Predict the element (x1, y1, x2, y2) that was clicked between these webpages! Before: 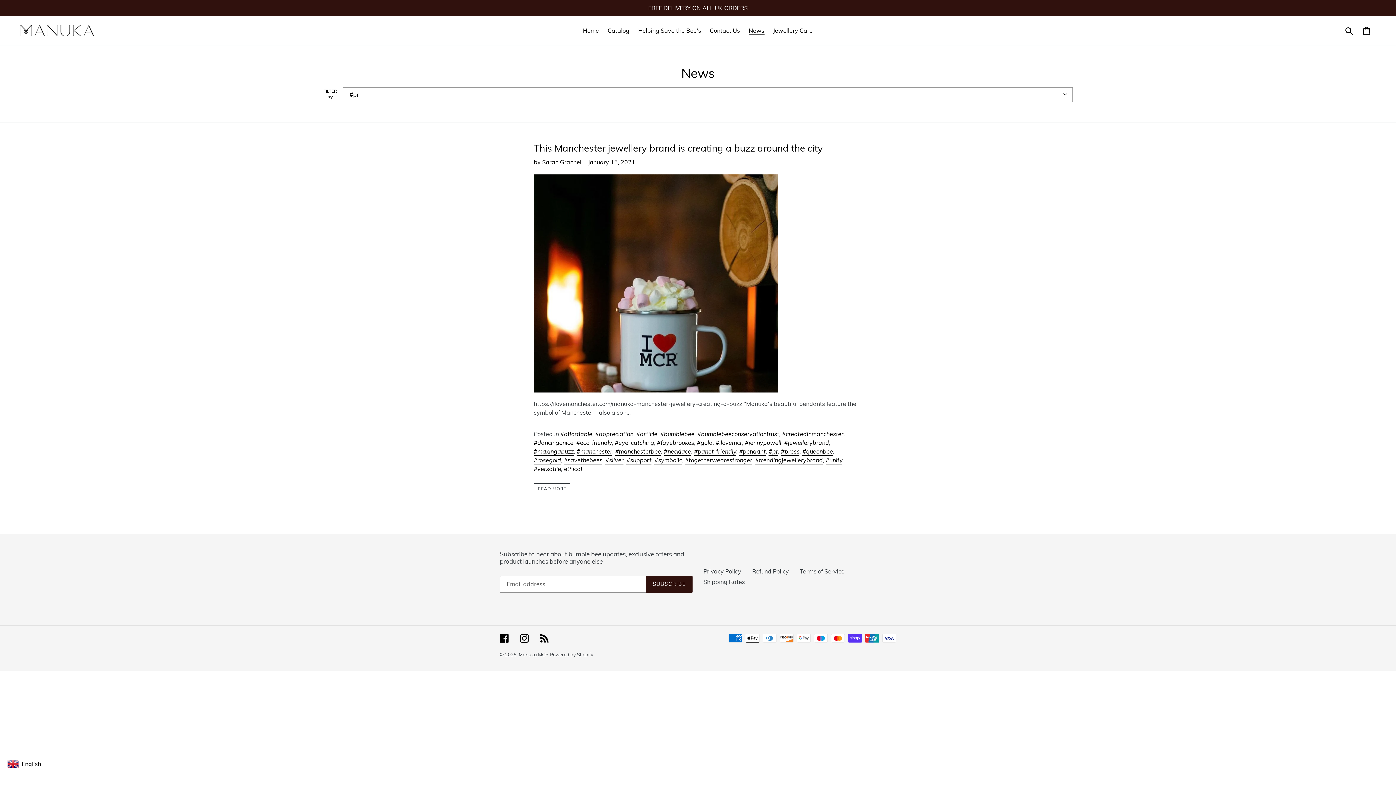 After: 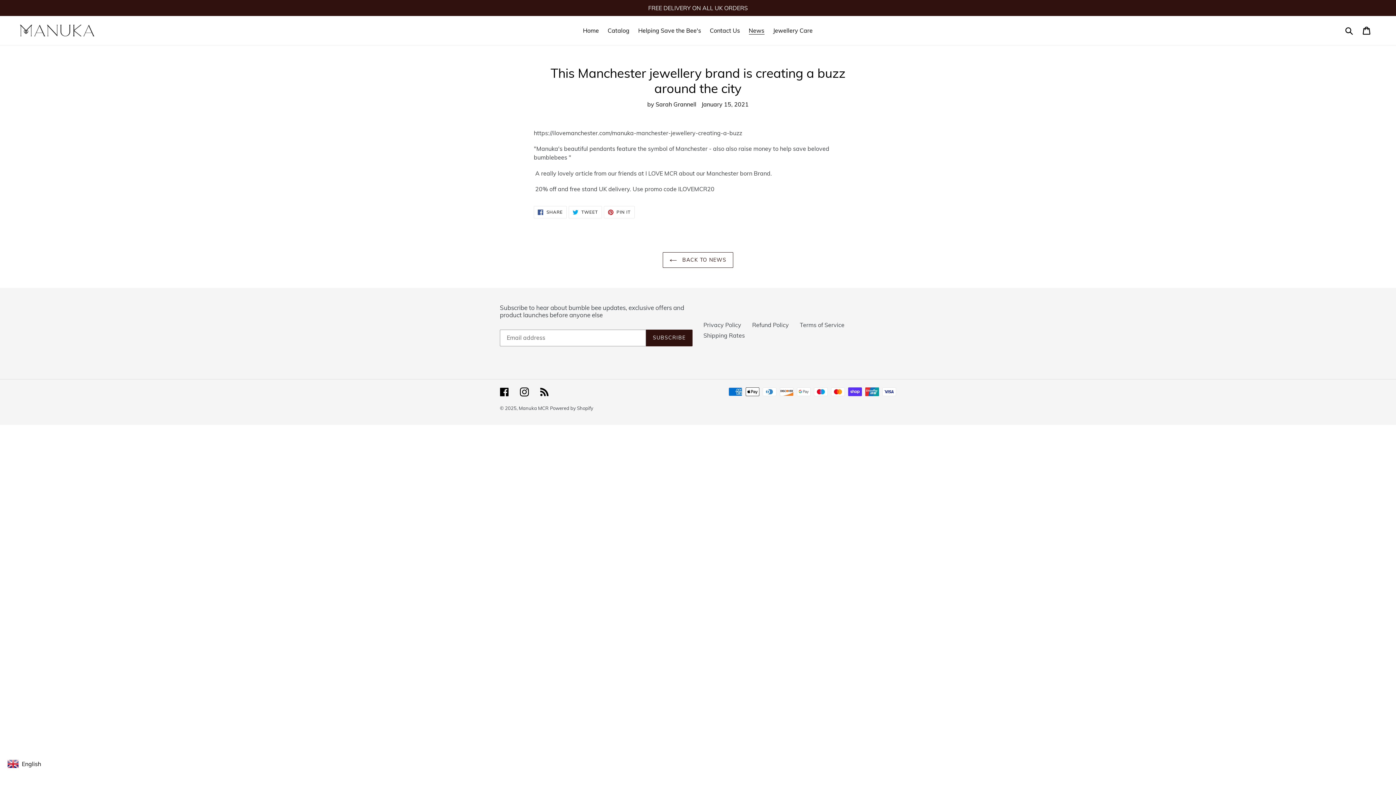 Action: bbox: (533, 174, 778, 392)